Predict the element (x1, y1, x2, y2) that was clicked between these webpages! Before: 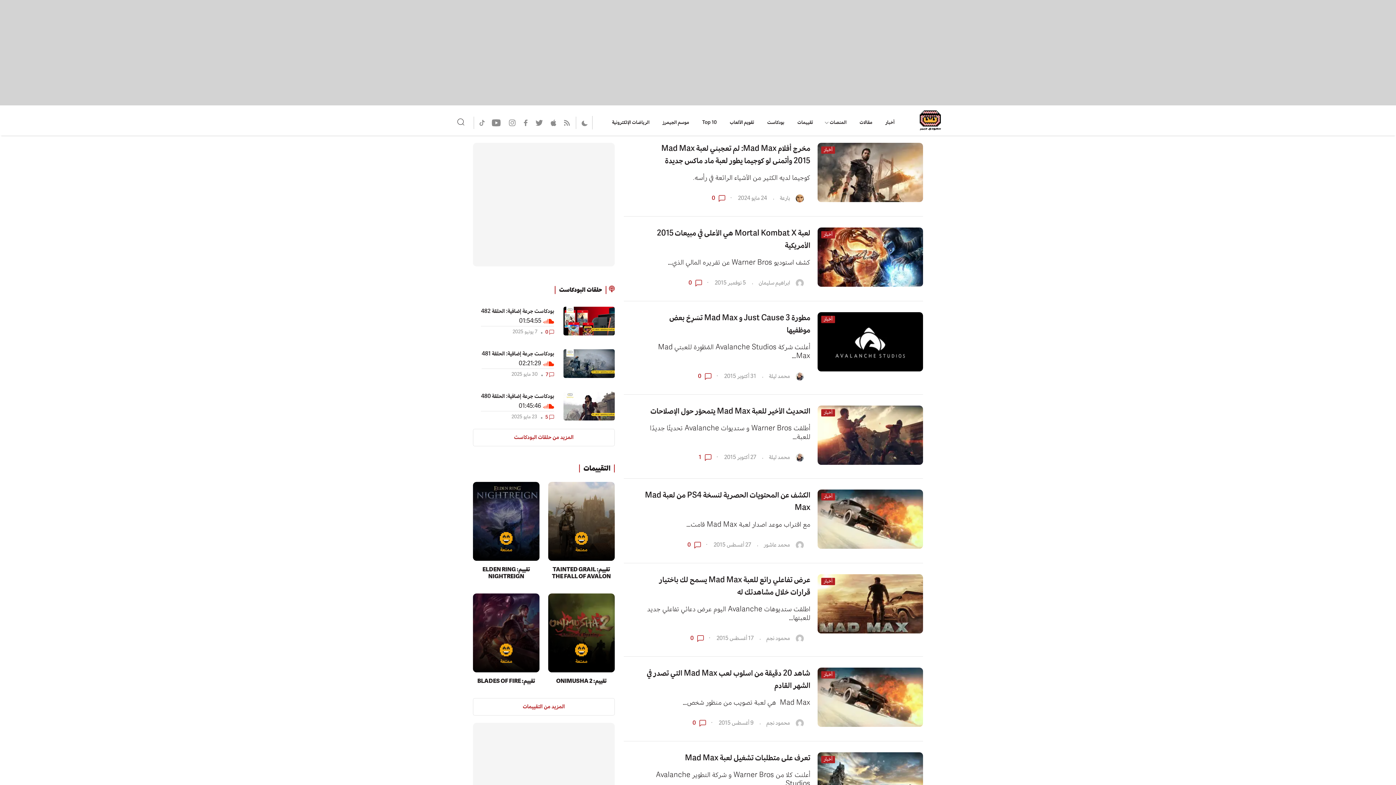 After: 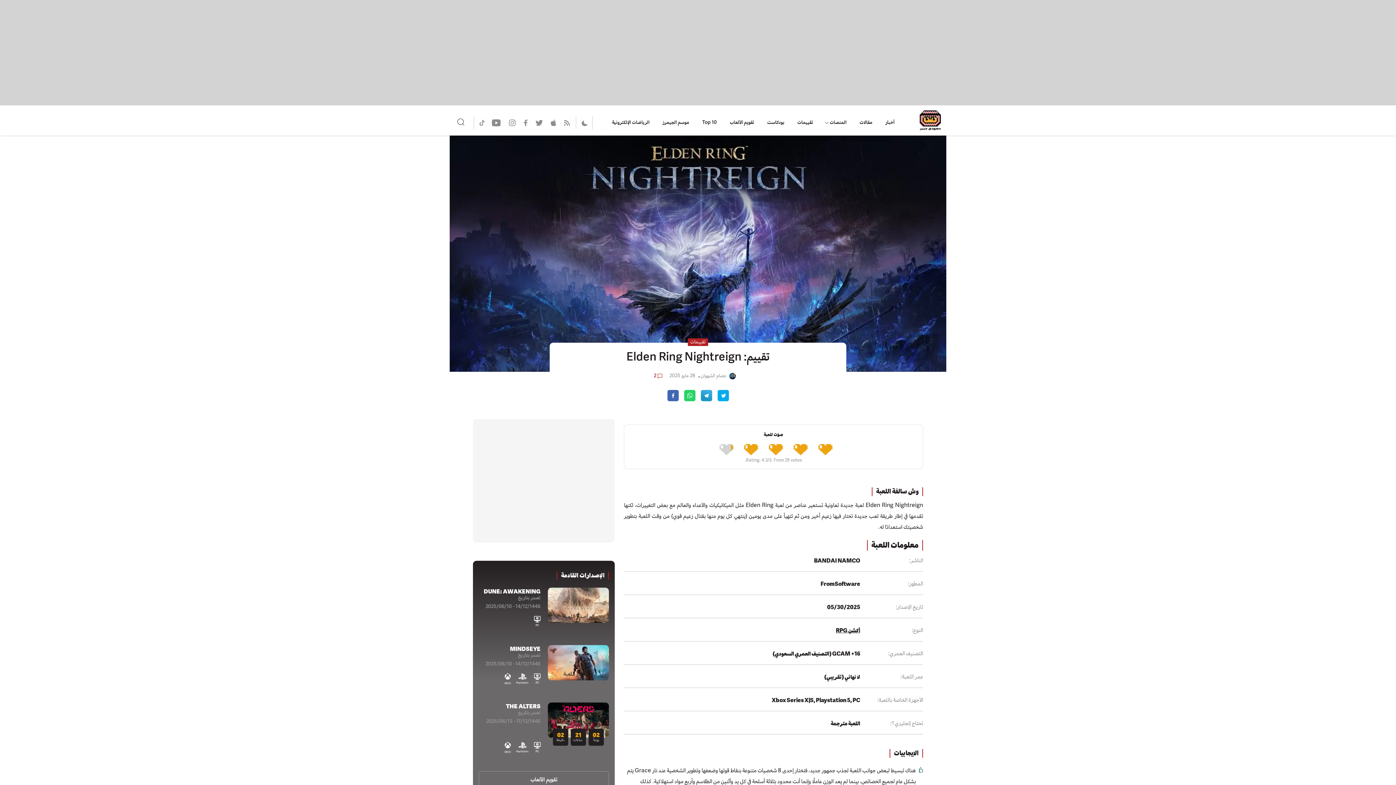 Action: label: ممتعة
تقييم: ELDEN RING NIGHTREIGN bbox: (473, 482, 539, 580)